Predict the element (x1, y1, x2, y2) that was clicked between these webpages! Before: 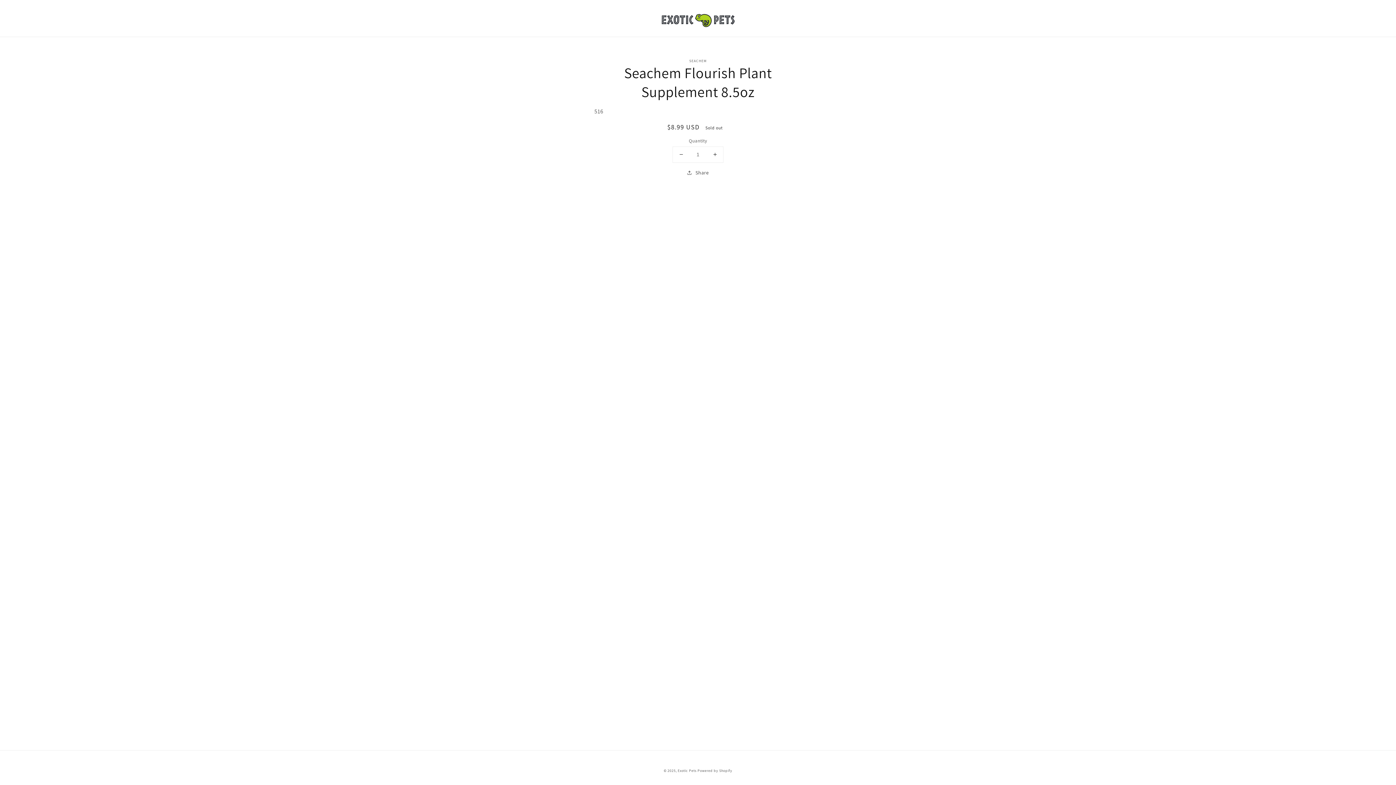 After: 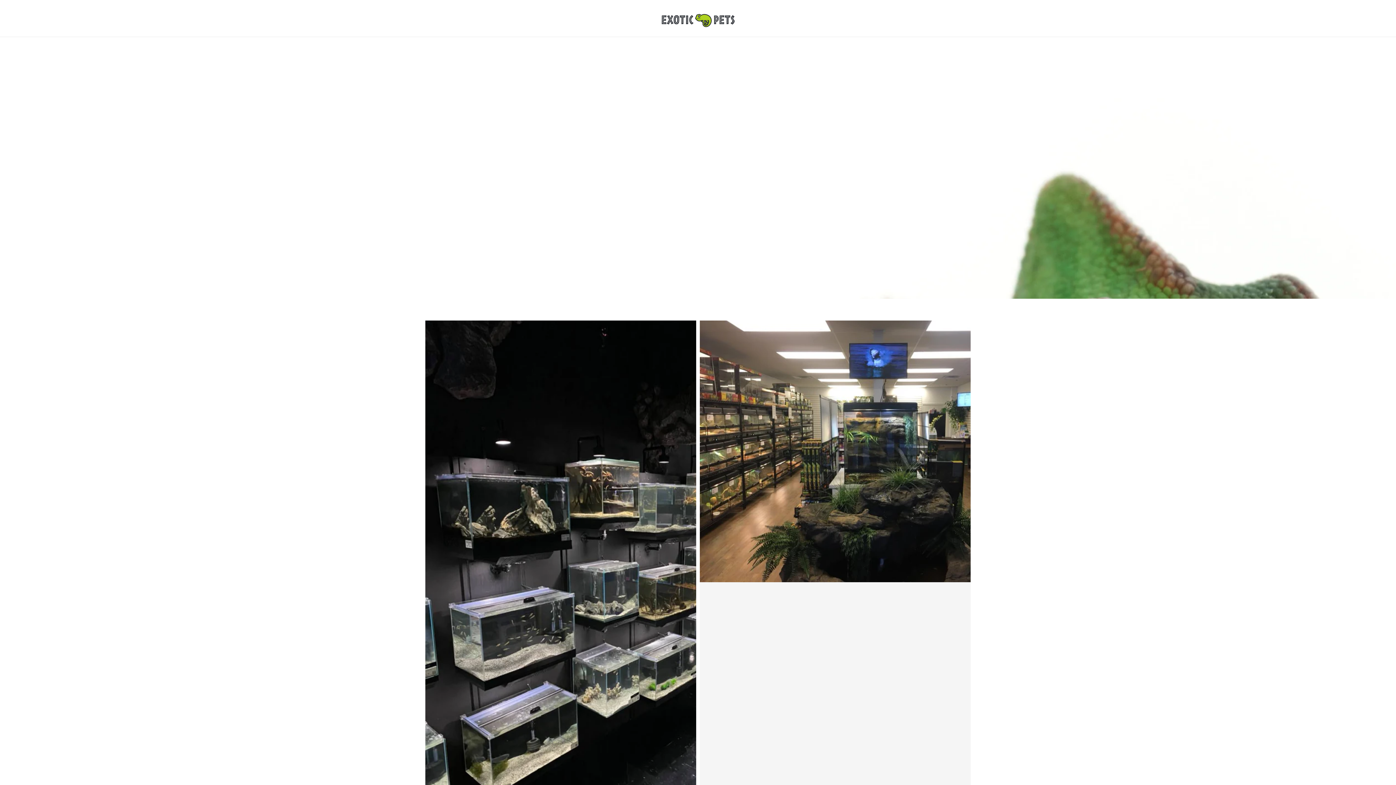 Action: bbox: (677, 768, 696, 773) label: Exotic Pets